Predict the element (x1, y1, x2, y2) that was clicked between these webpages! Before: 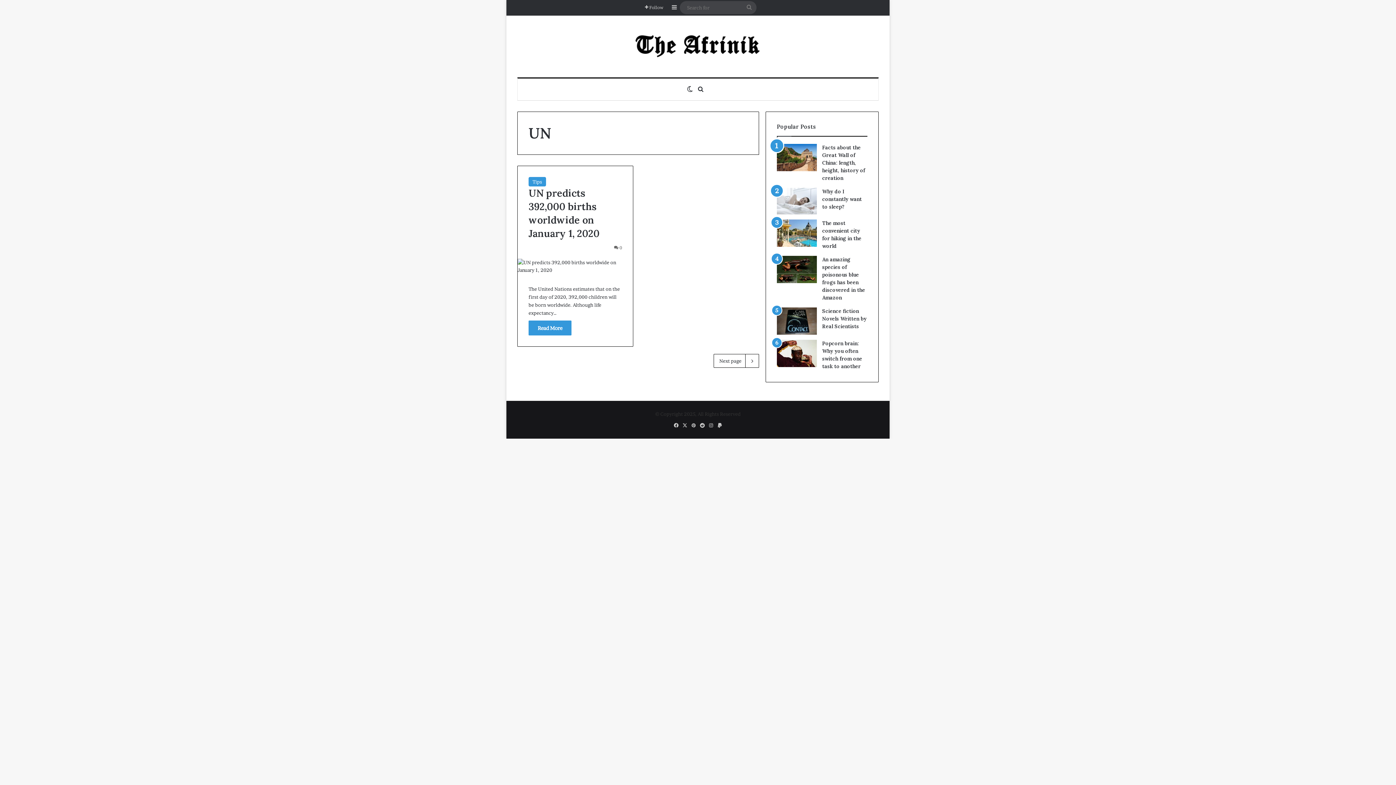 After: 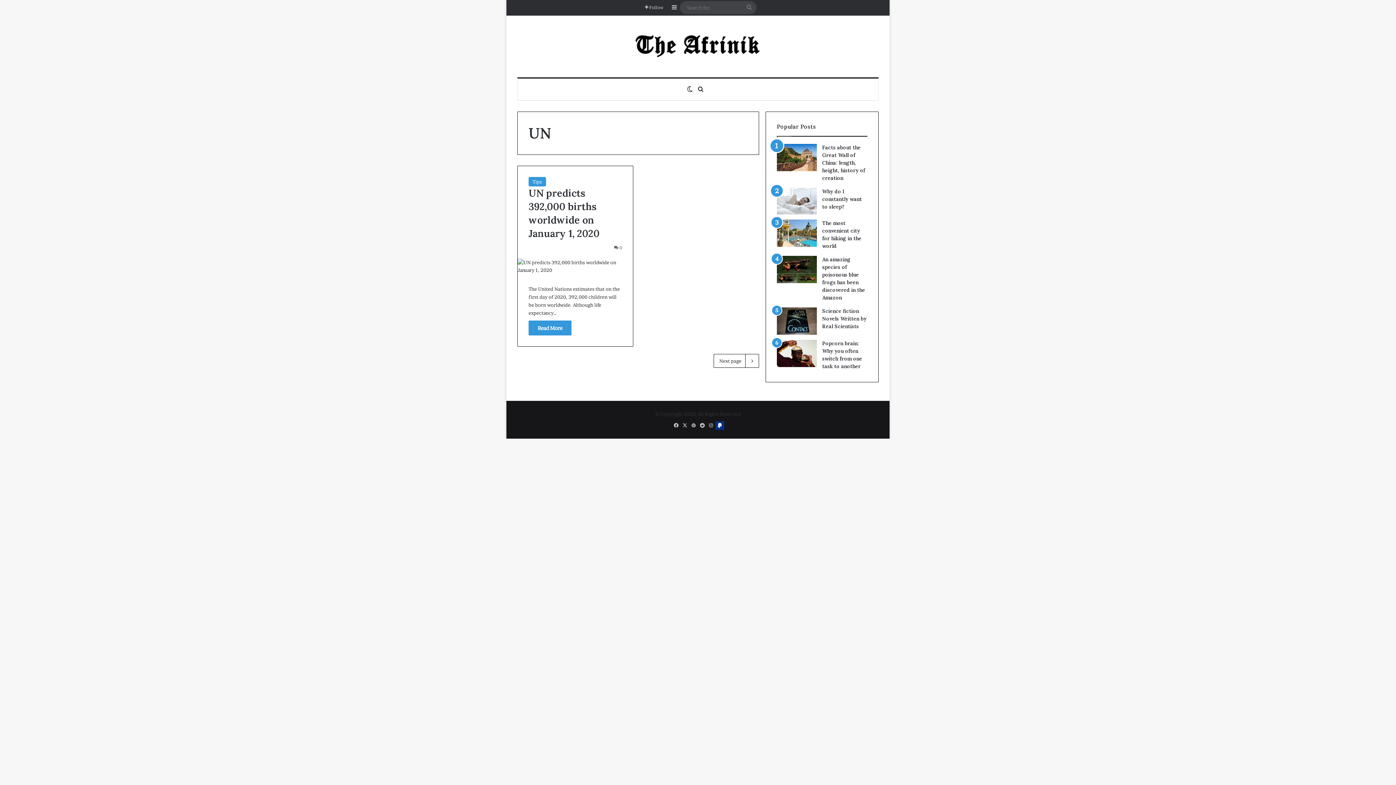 Action: label: Paypal bbox: (715, 421, 724, 430)